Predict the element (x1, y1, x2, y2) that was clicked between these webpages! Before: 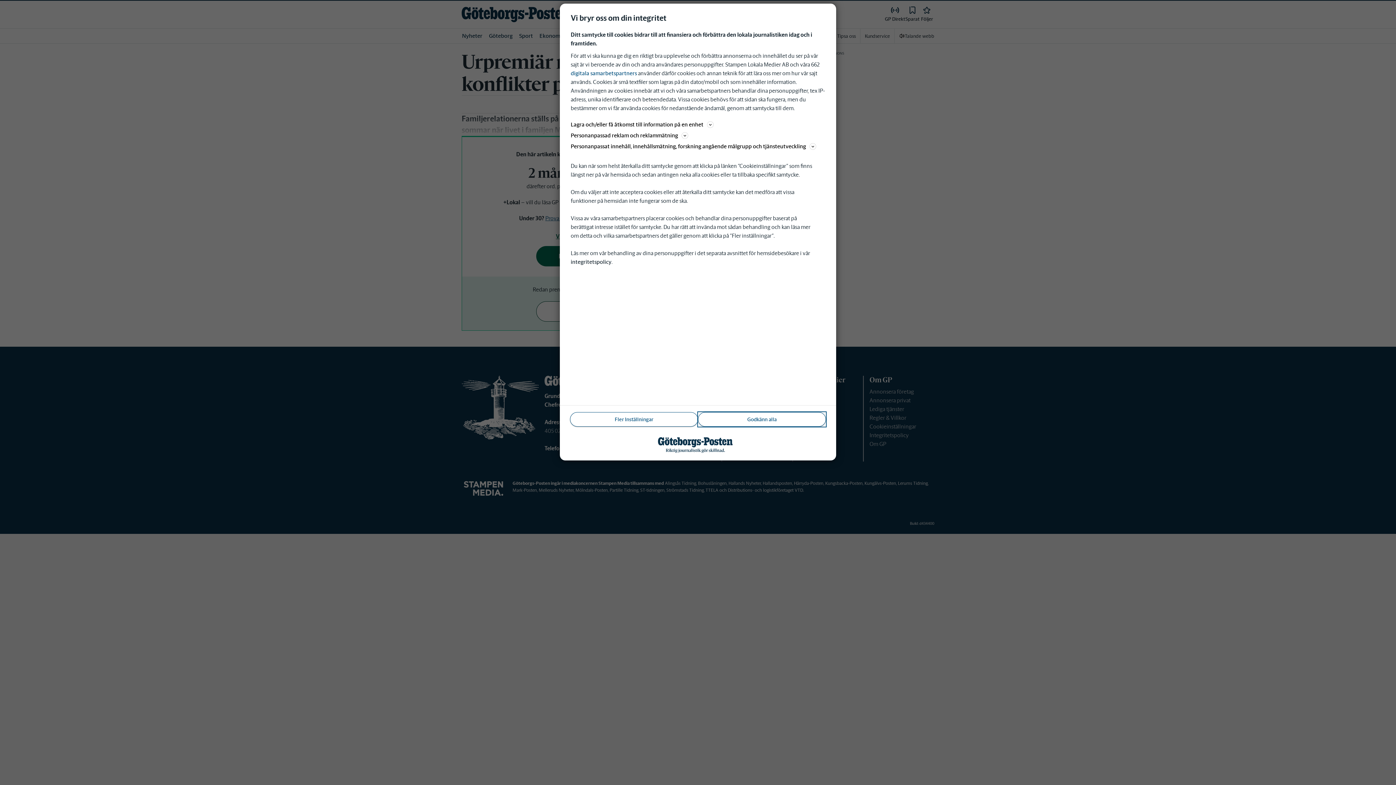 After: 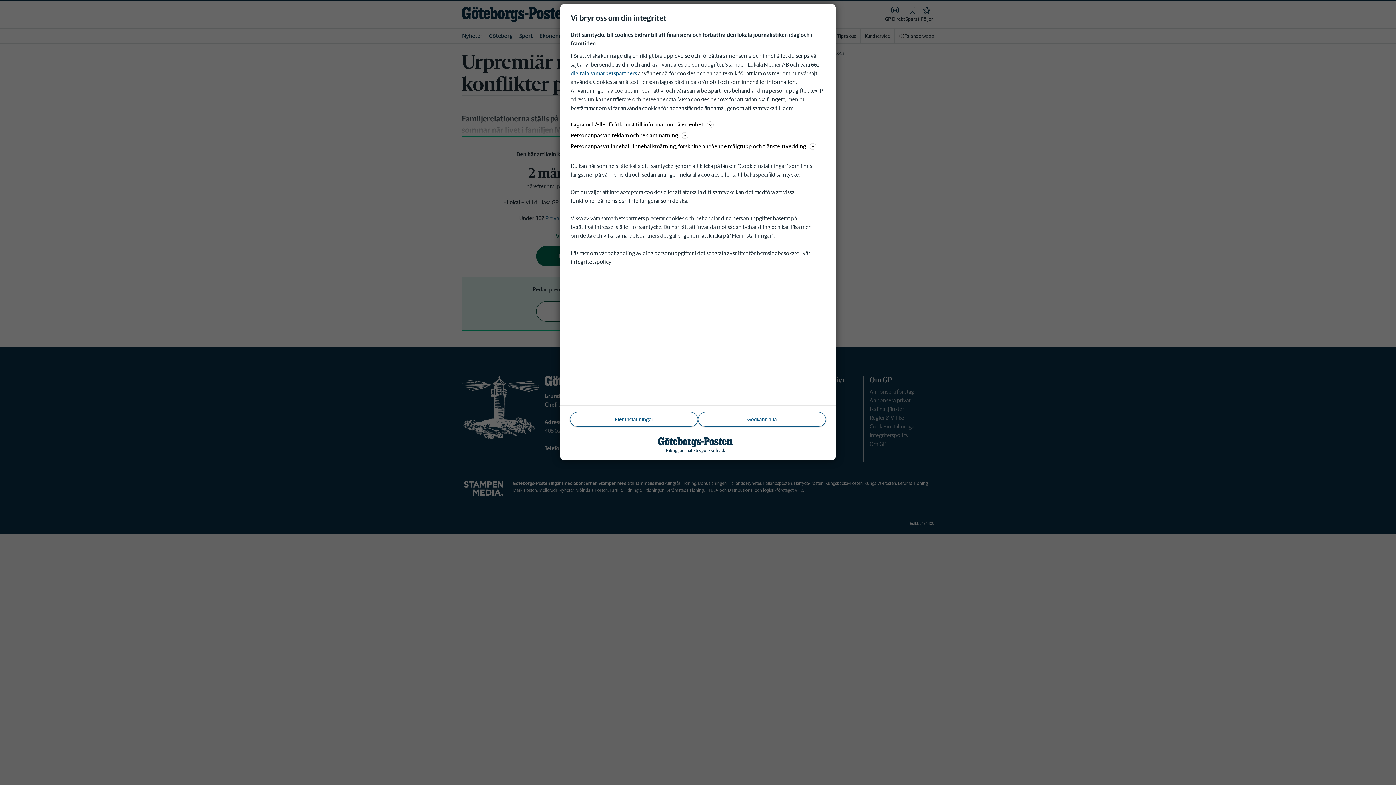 Action: bbox: (570, 258, 611, 265) label: integritetspolicy